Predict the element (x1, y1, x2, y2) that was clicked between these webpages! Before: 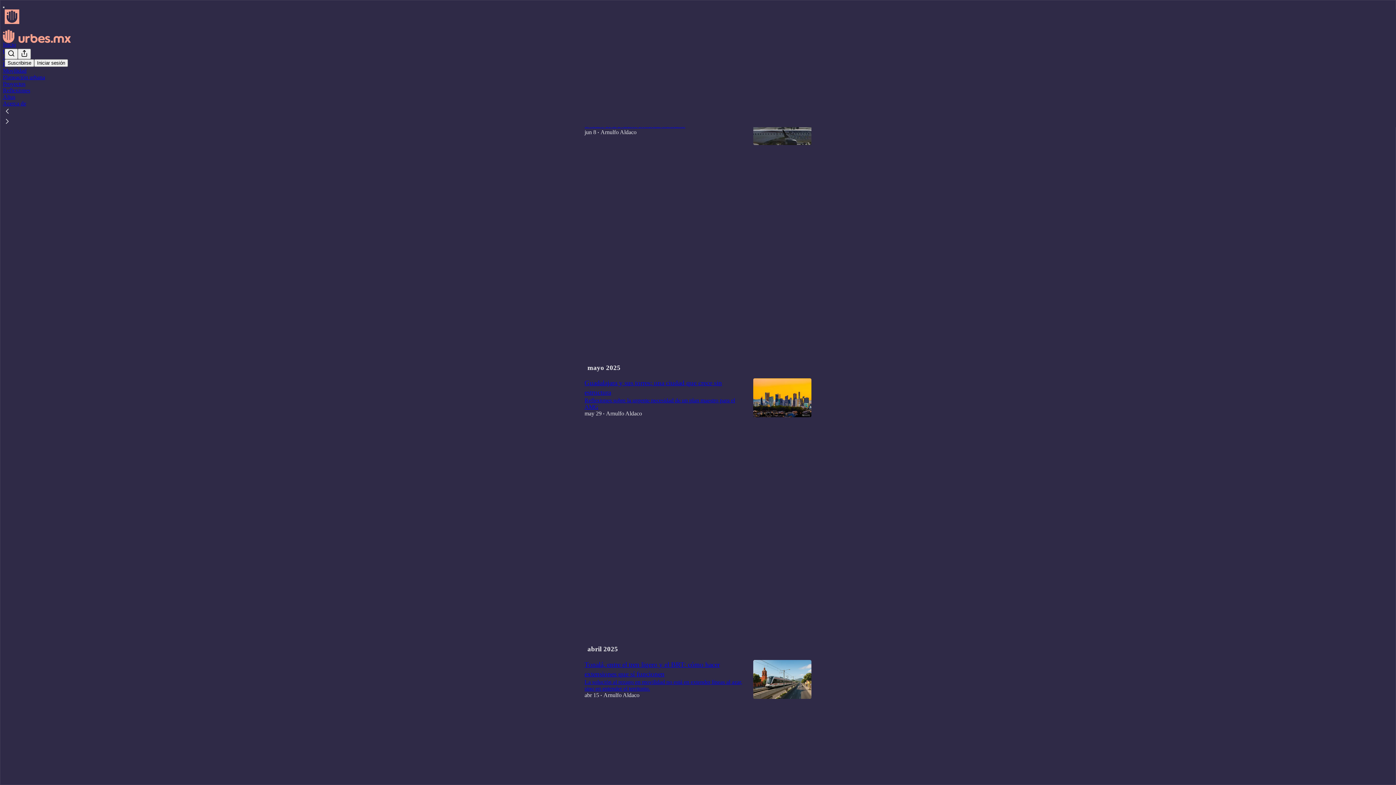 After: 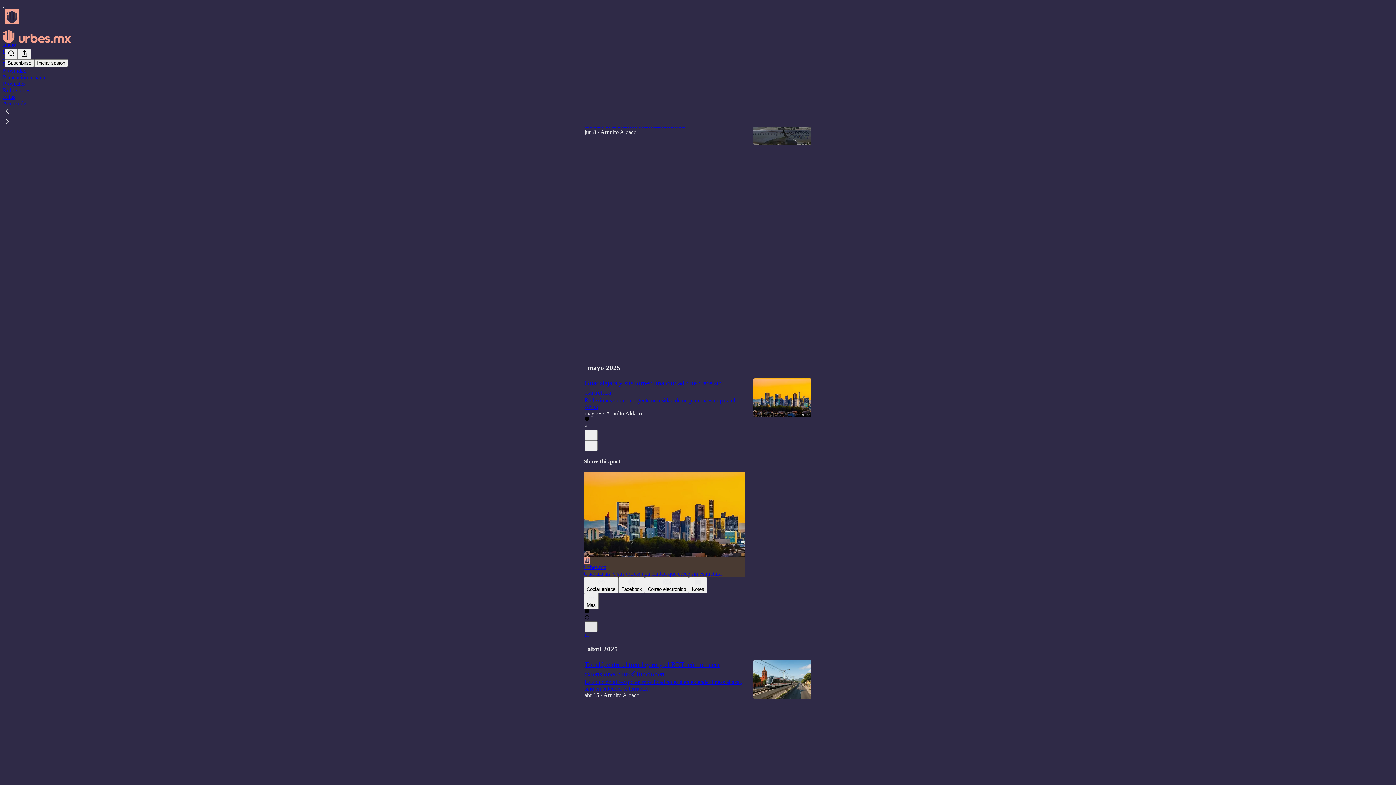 Action: bbox: (584, 621, 597, 632) label: X